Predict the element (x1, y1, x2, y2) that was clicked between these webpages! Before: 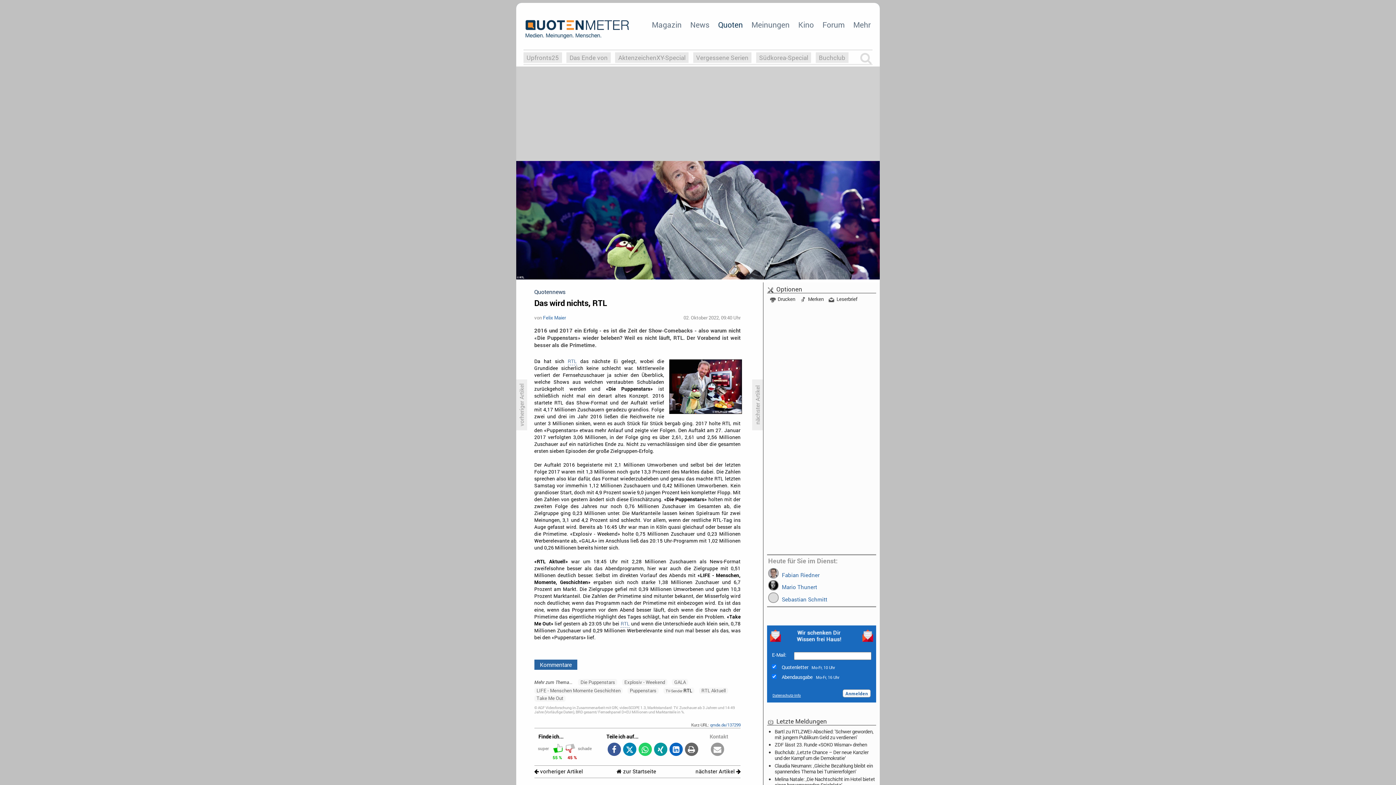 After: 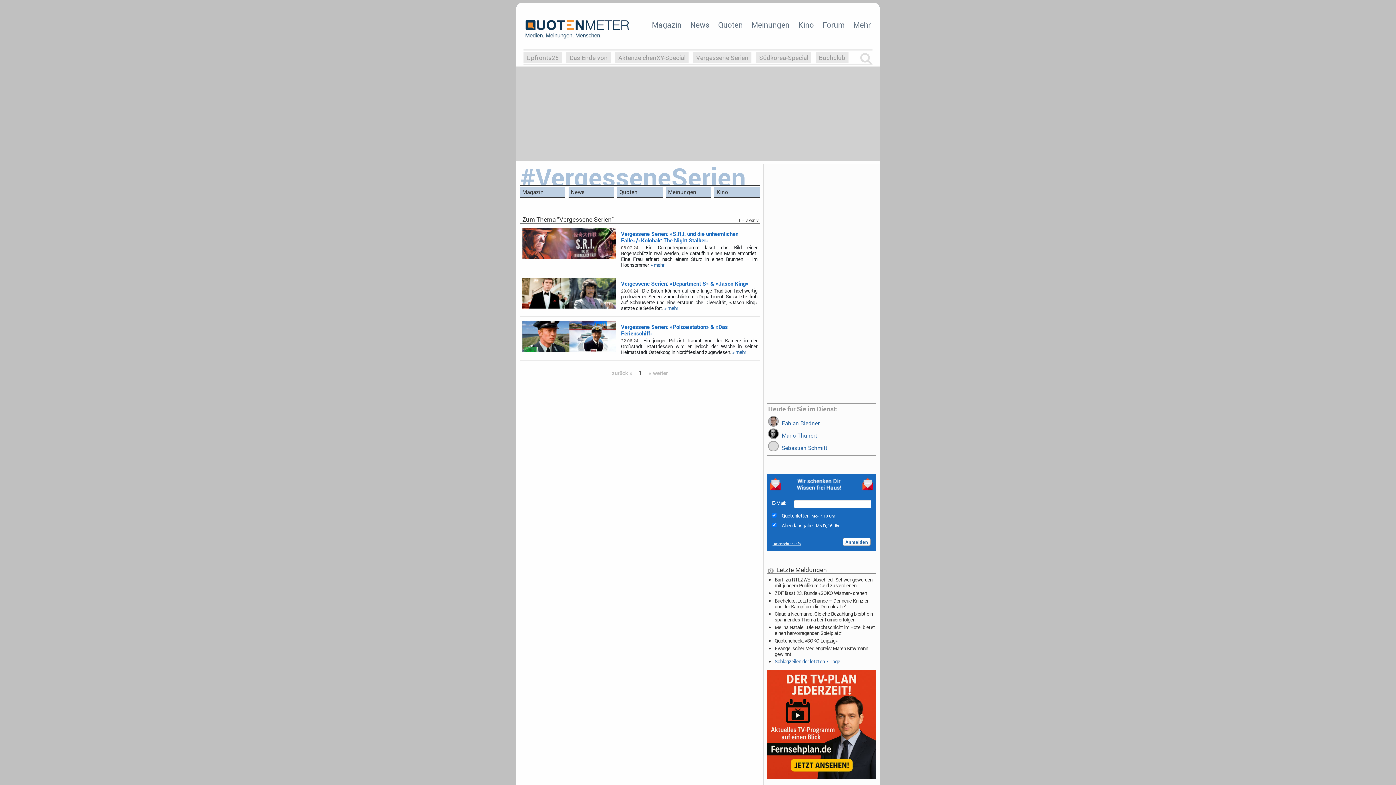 Action: label: Vergessene Serien bbox: (696, 53, 748, 61)